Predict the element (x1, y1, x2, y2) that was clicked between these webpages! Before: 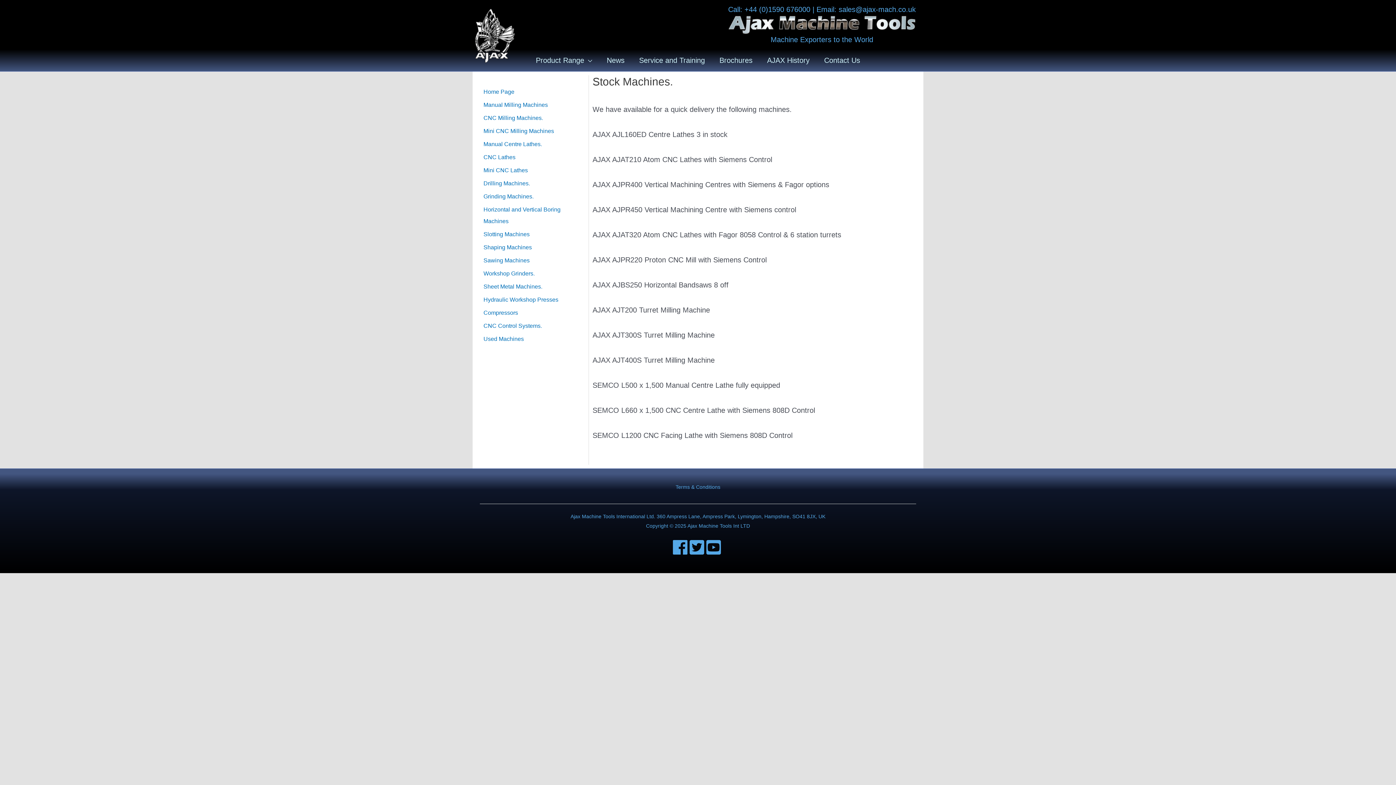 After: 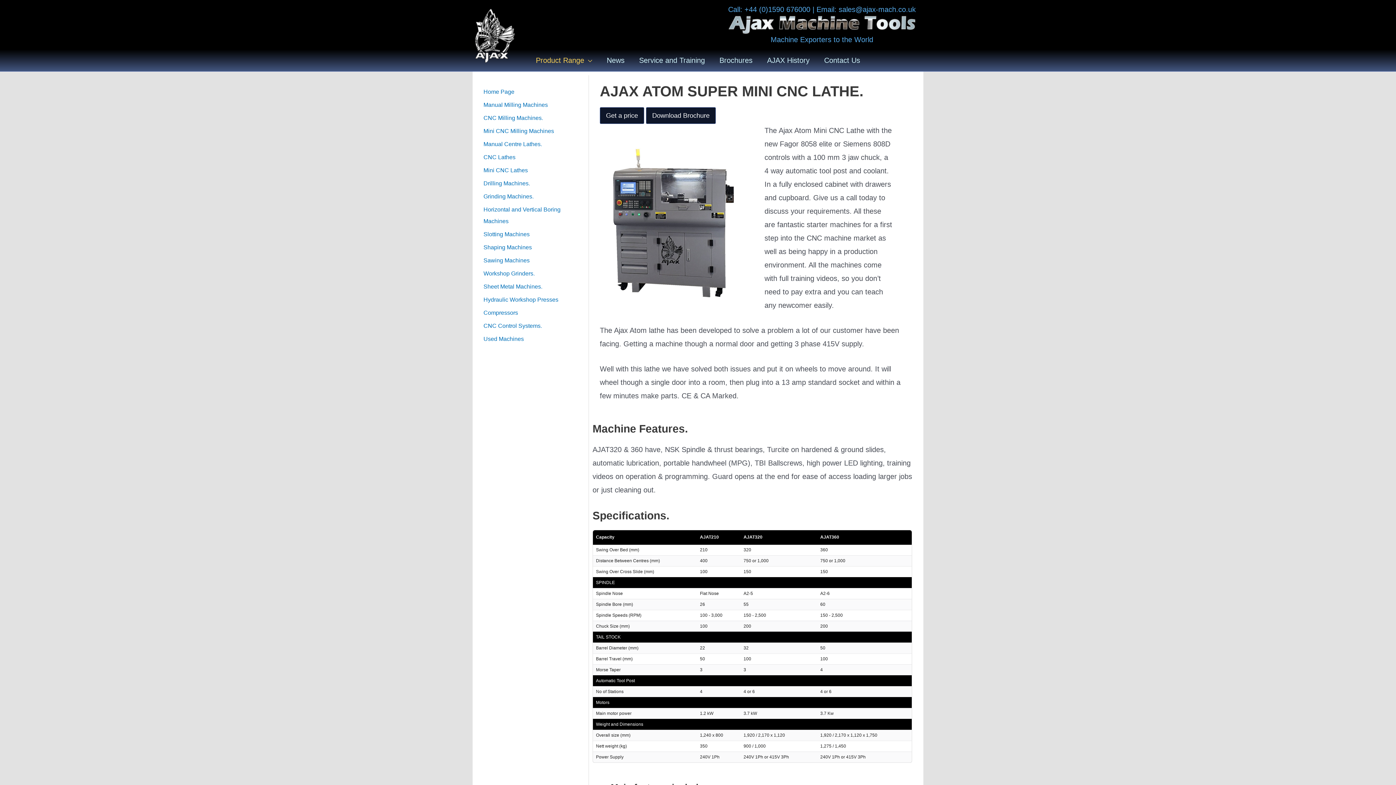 Action: bbox: (483, 167, 528, 173) label: Mini CNC Lathes